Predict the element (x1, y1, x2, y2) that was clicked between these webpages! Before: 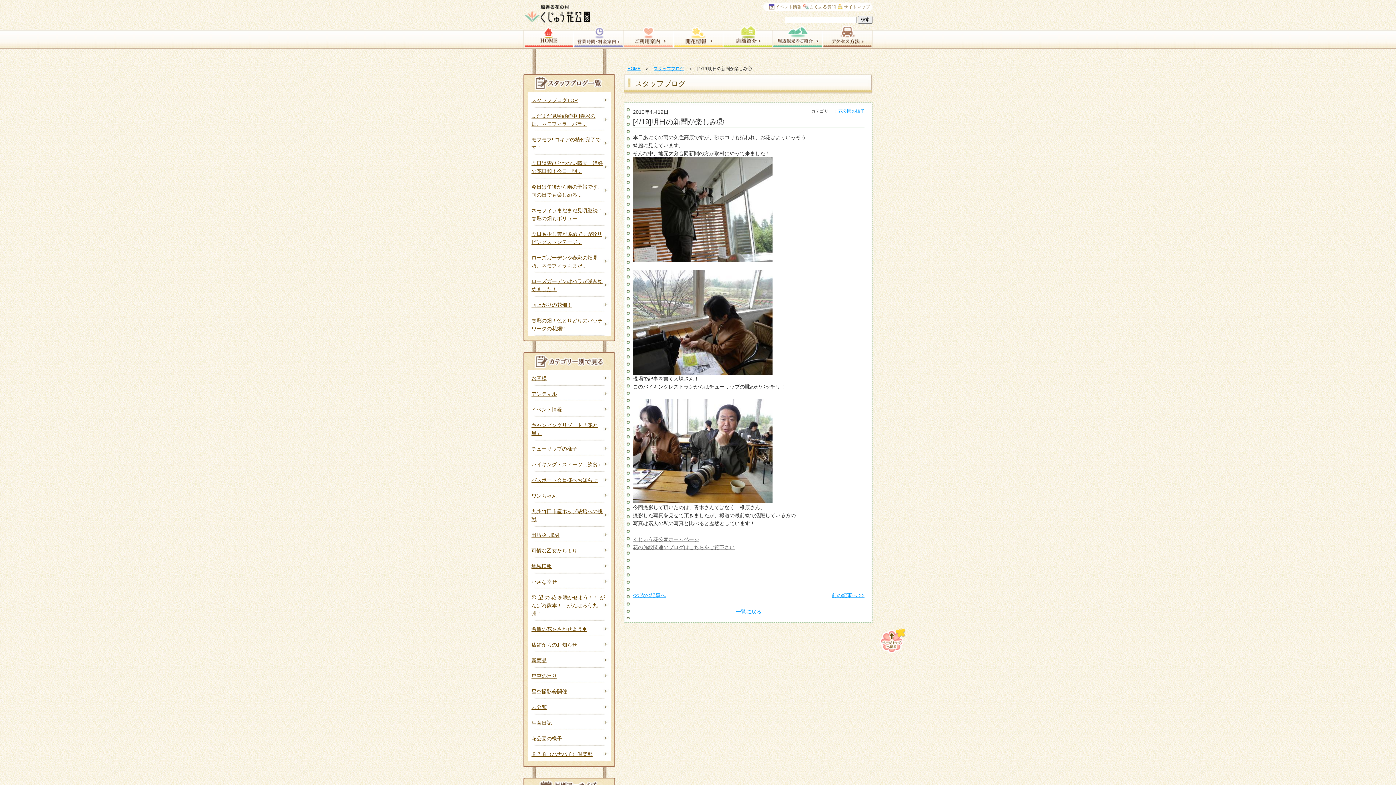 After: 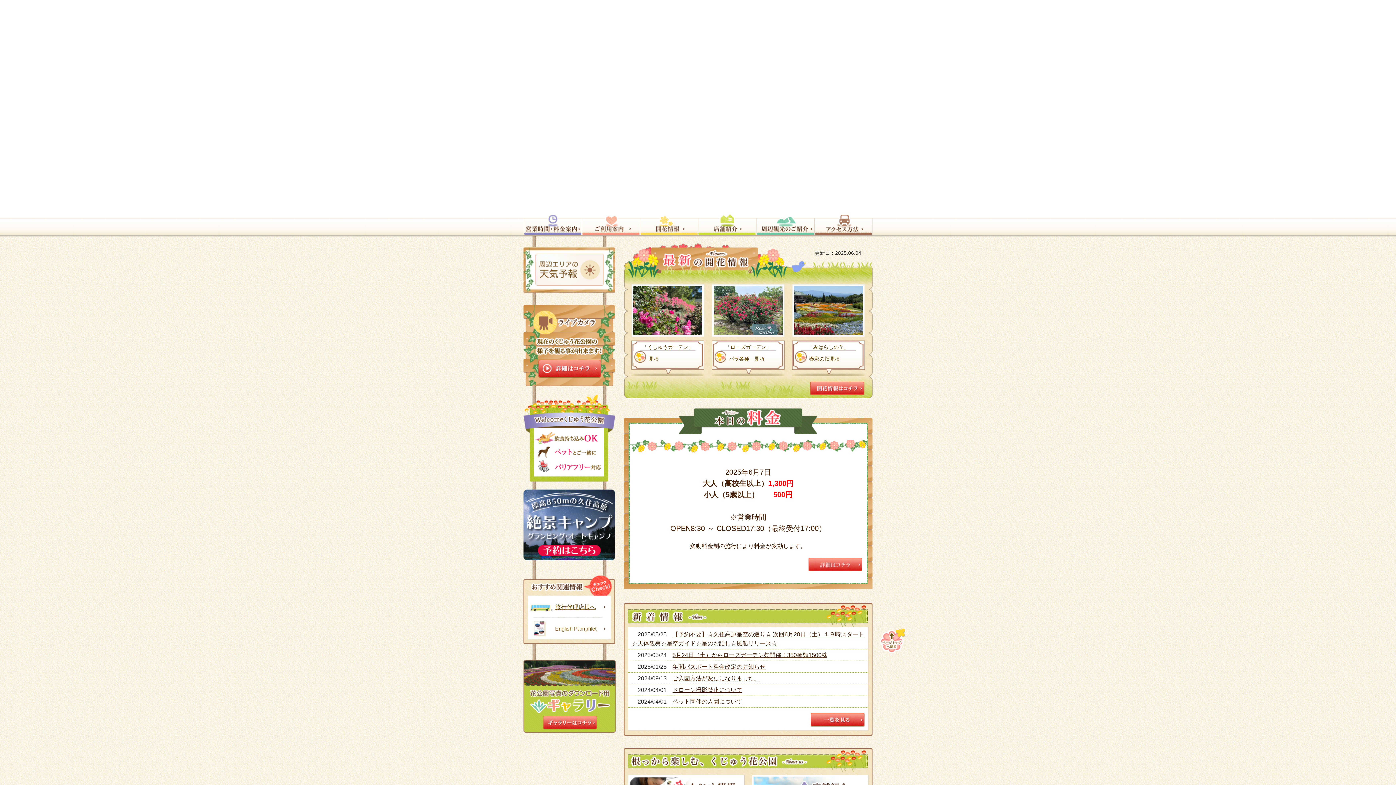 Action: bbox: (633, 536, 699, 542) label: くじゅう花公園ホームページ